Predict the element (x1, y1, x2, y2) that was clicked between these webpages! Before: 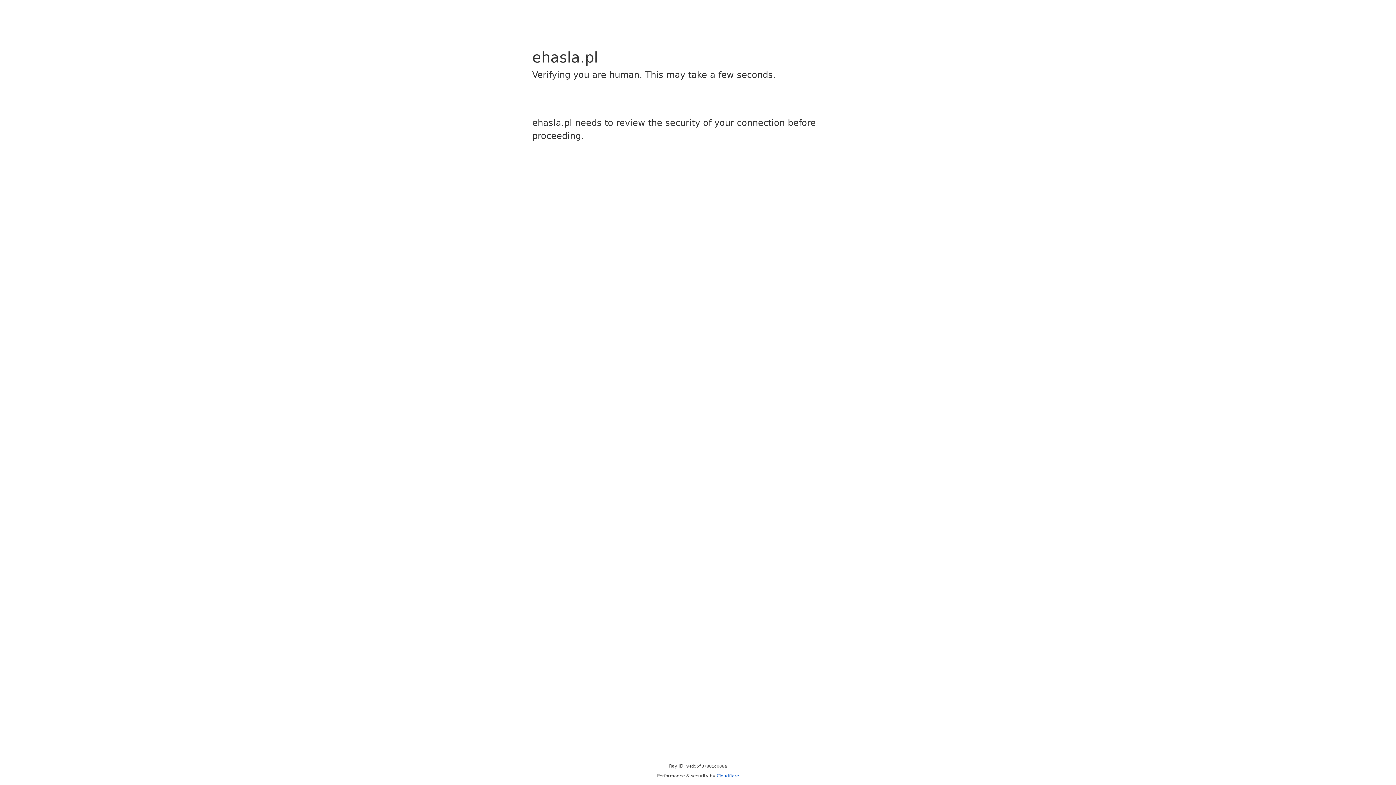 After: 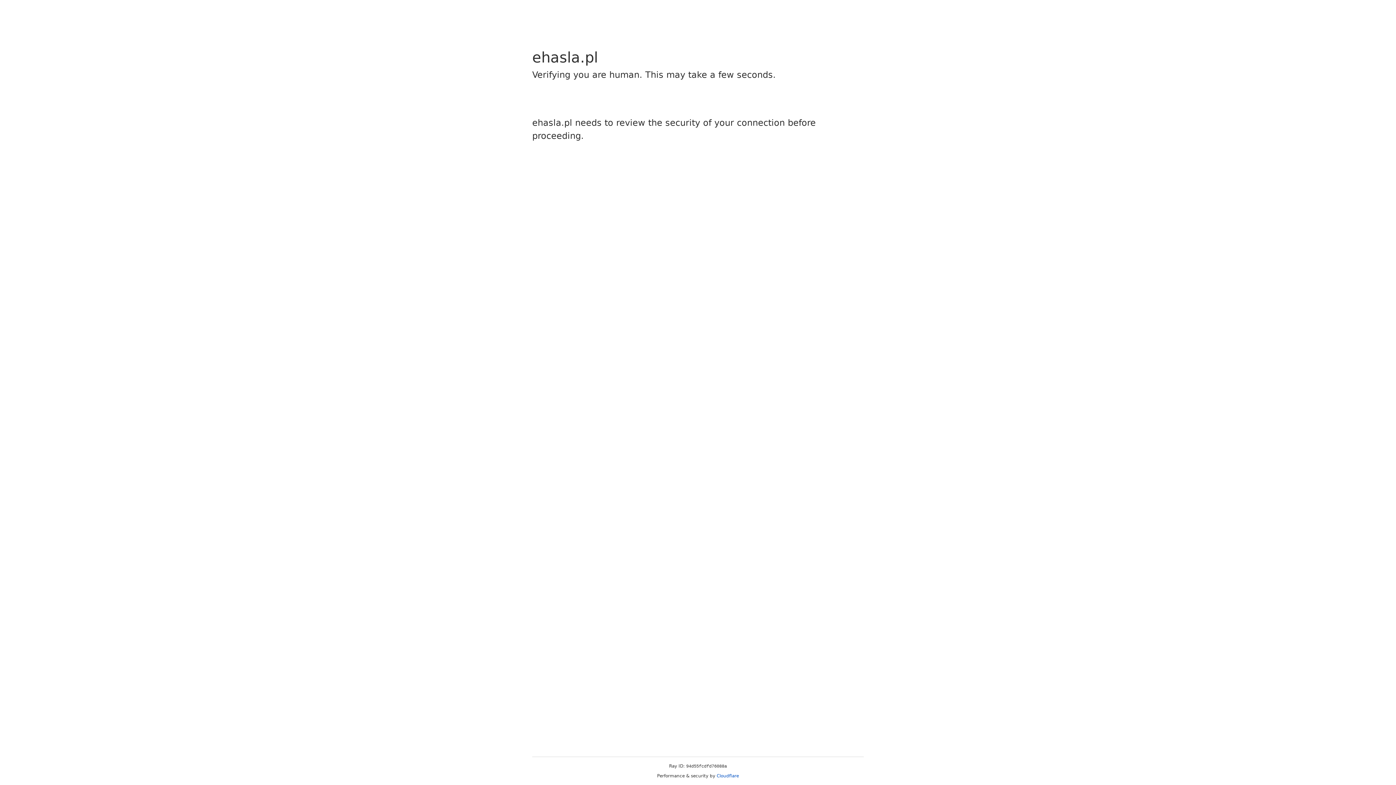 Action: bbox: (716, 773, 739, 778) label: Cloudflare